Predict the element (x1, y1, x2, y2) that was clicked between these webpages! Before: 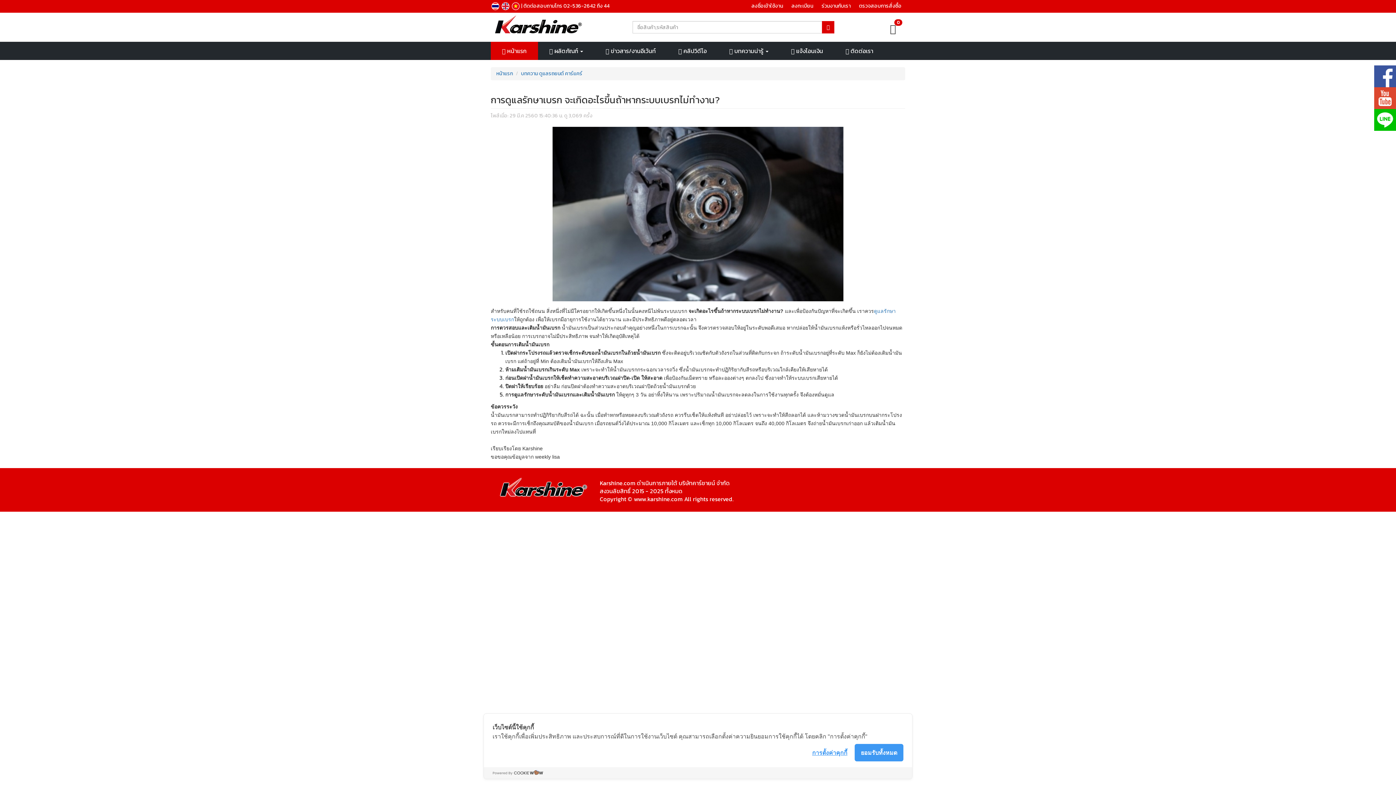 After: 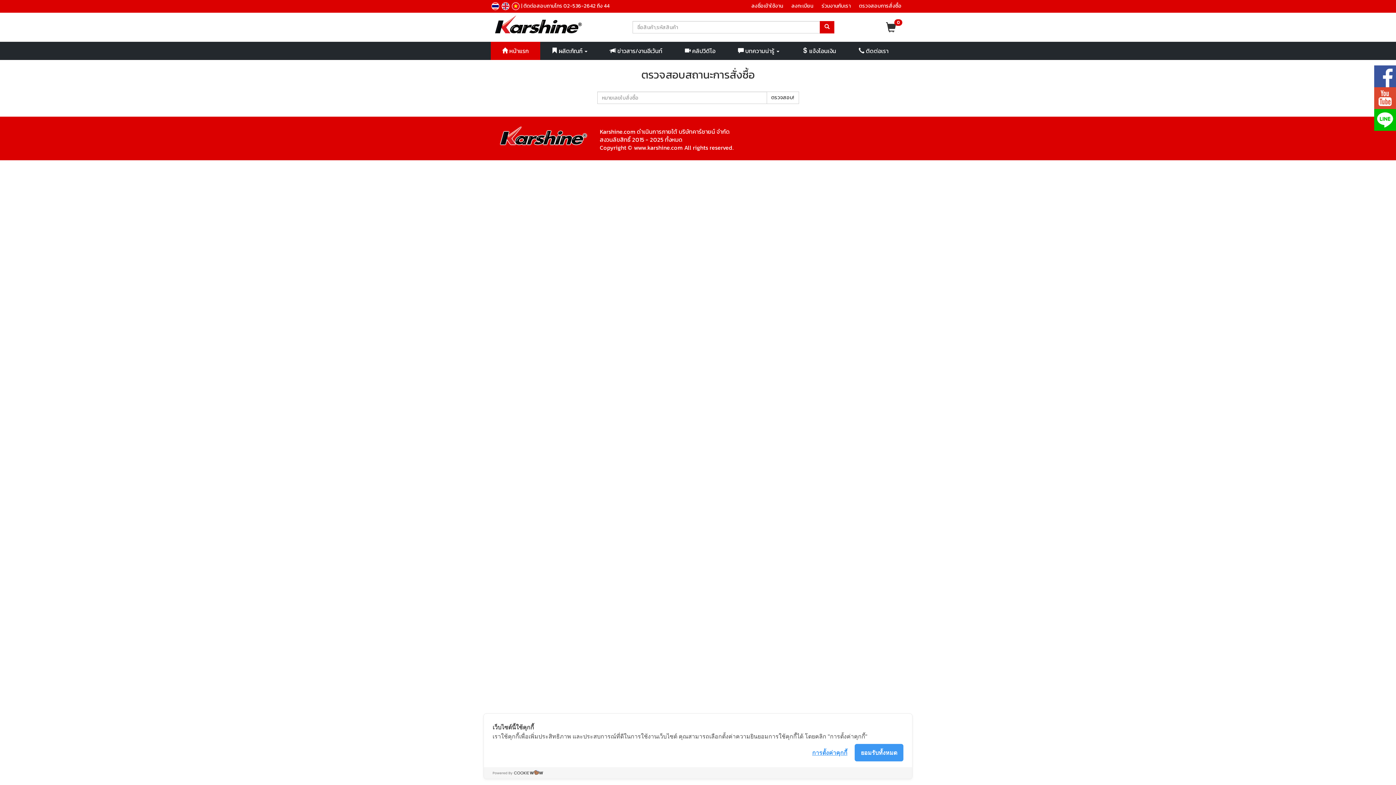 Action: label: ตรวจสอบการสั่งซื้อ bbox: (855, 2, 905, 9)